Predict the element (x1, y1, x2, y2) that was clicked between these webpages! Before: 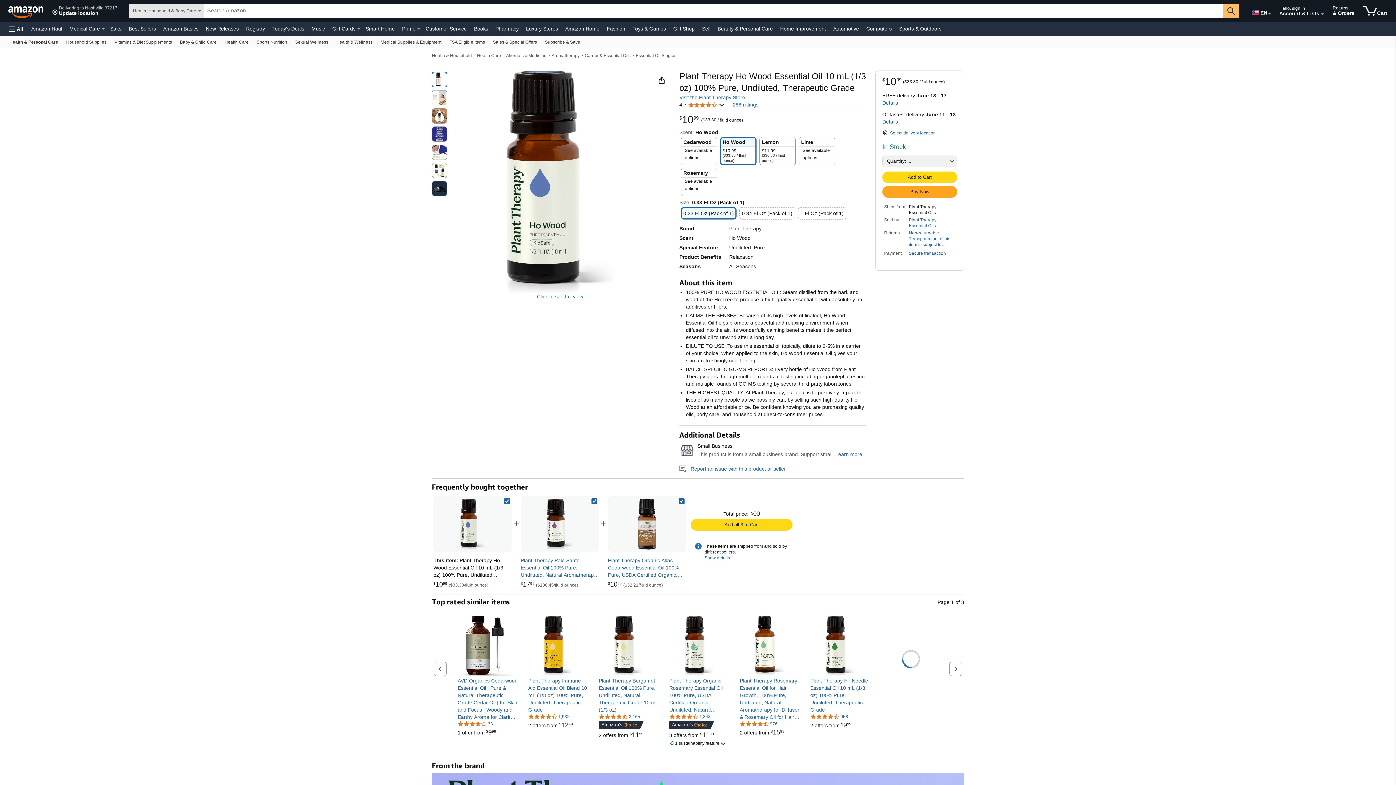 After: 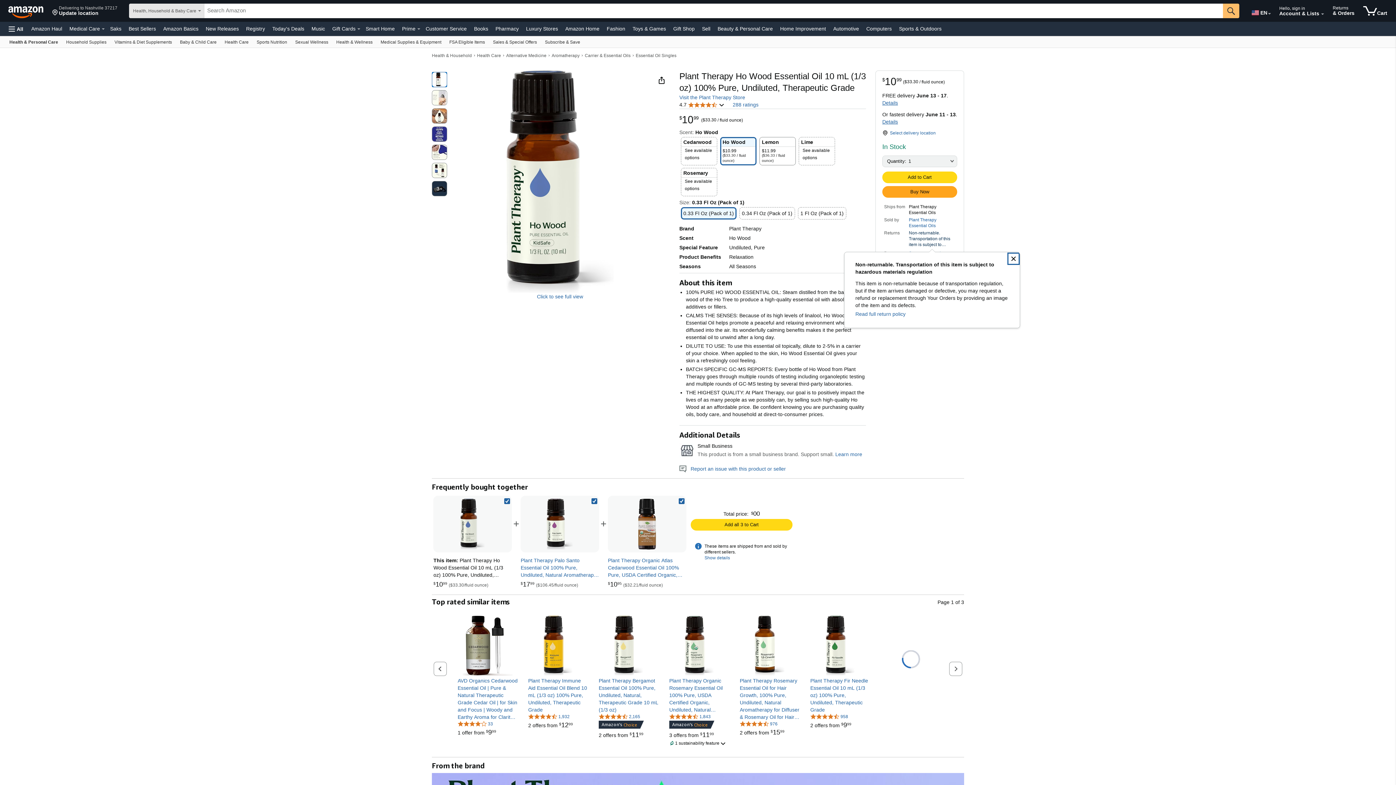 Action: bbox: (909, 230, 955, 247) label: Non-returnable. Transportation of this item is subject to hazardous materials regulation